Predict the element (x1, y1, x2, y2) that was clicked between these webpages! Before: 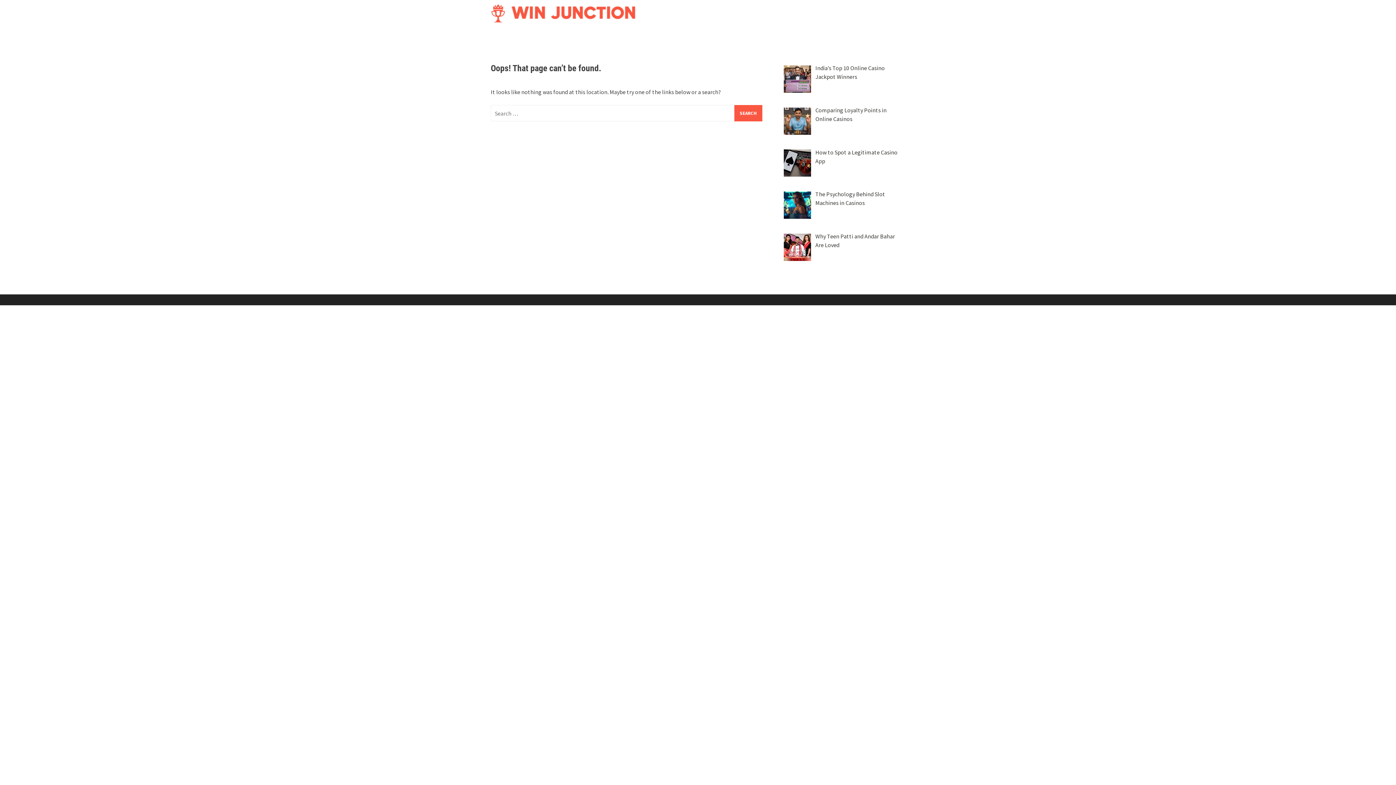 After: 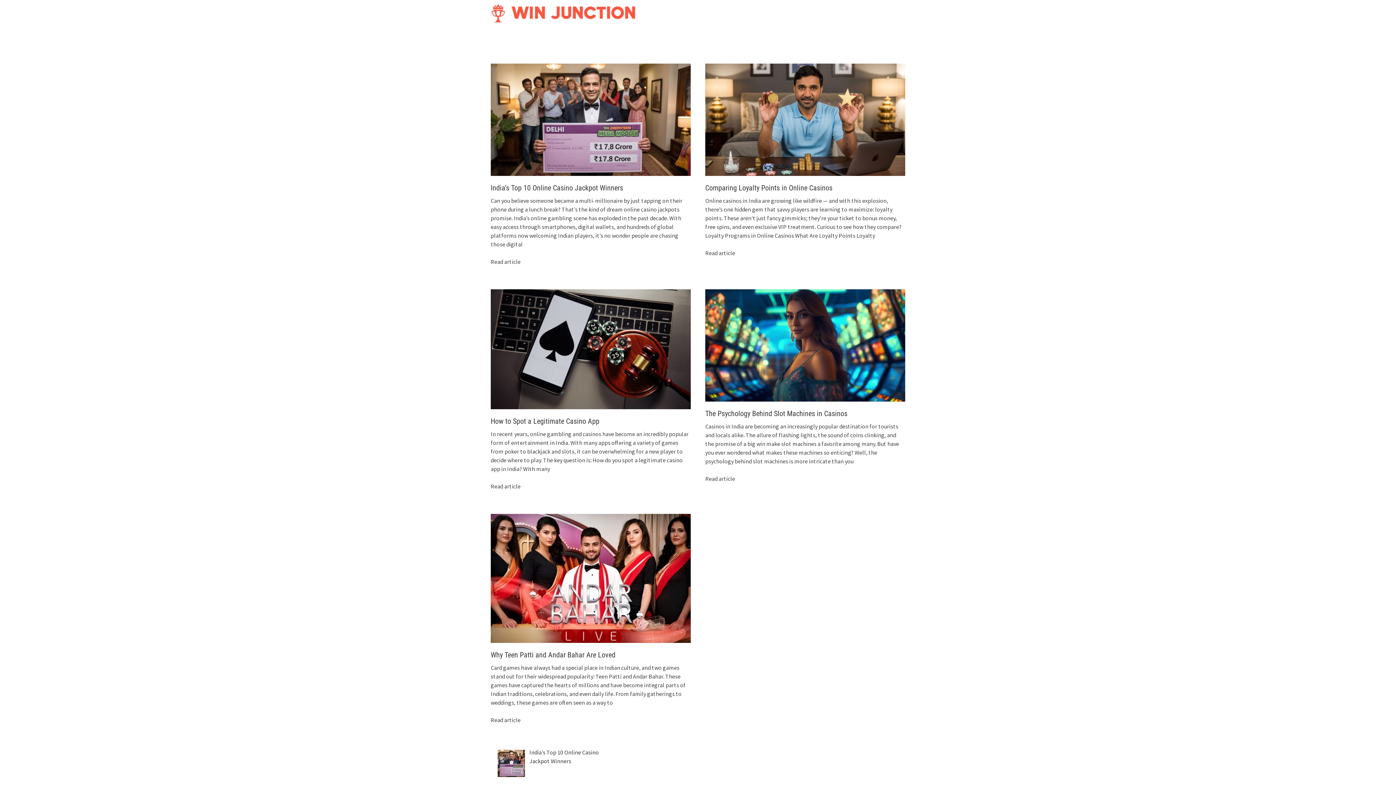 Action: bbox: (490, 8, 636, 16)